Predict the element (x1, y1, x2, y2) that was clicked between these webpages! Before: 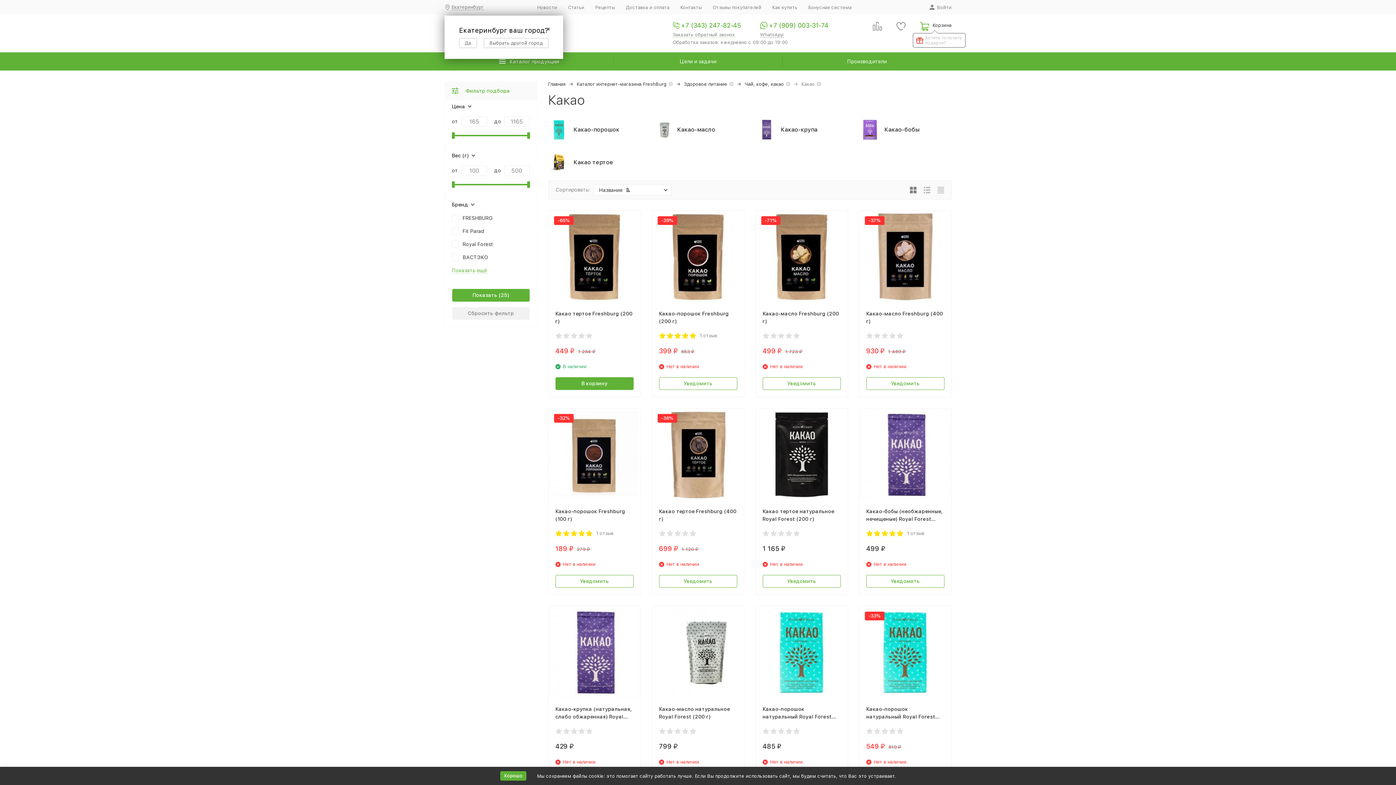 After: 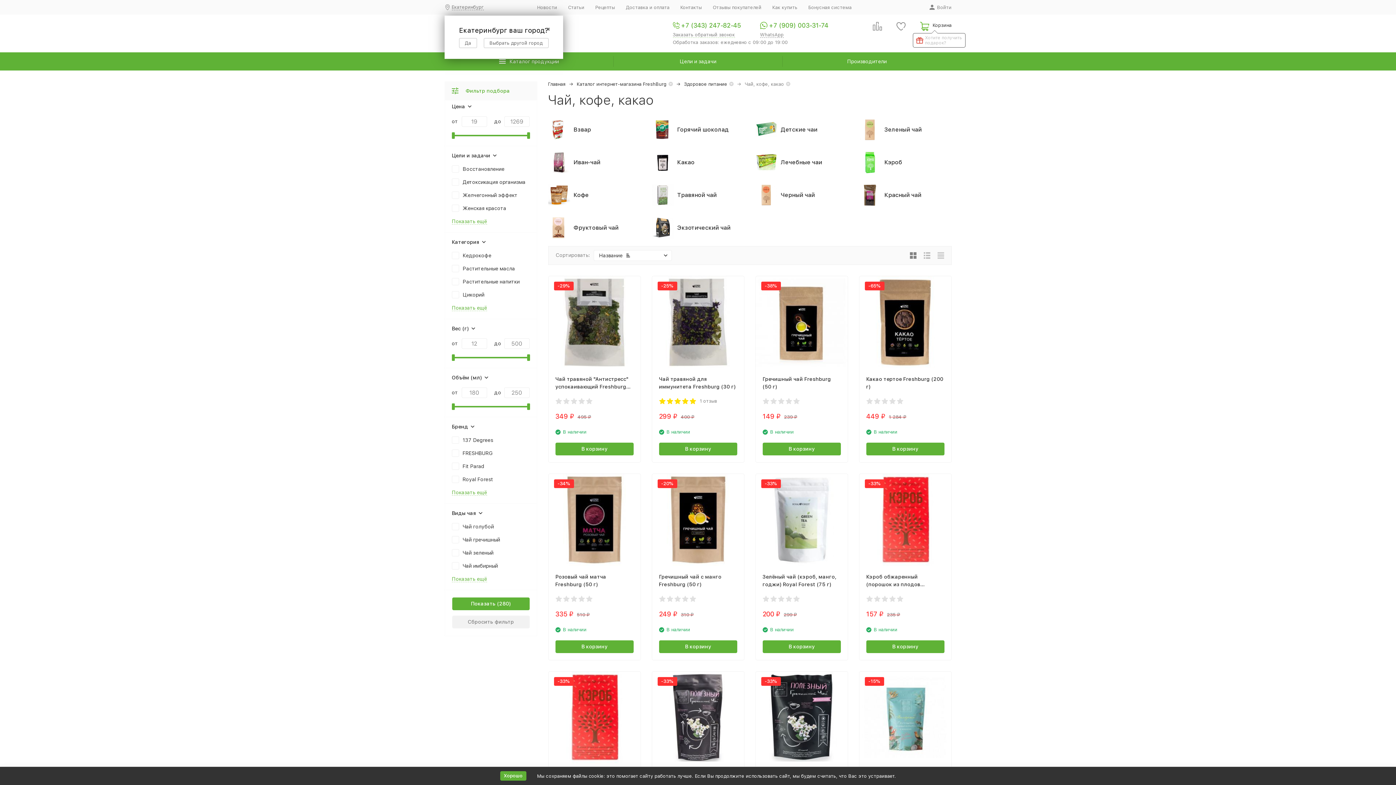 Action: label: Чай, кофе, какао bbox: (744, 81, 784, 86)